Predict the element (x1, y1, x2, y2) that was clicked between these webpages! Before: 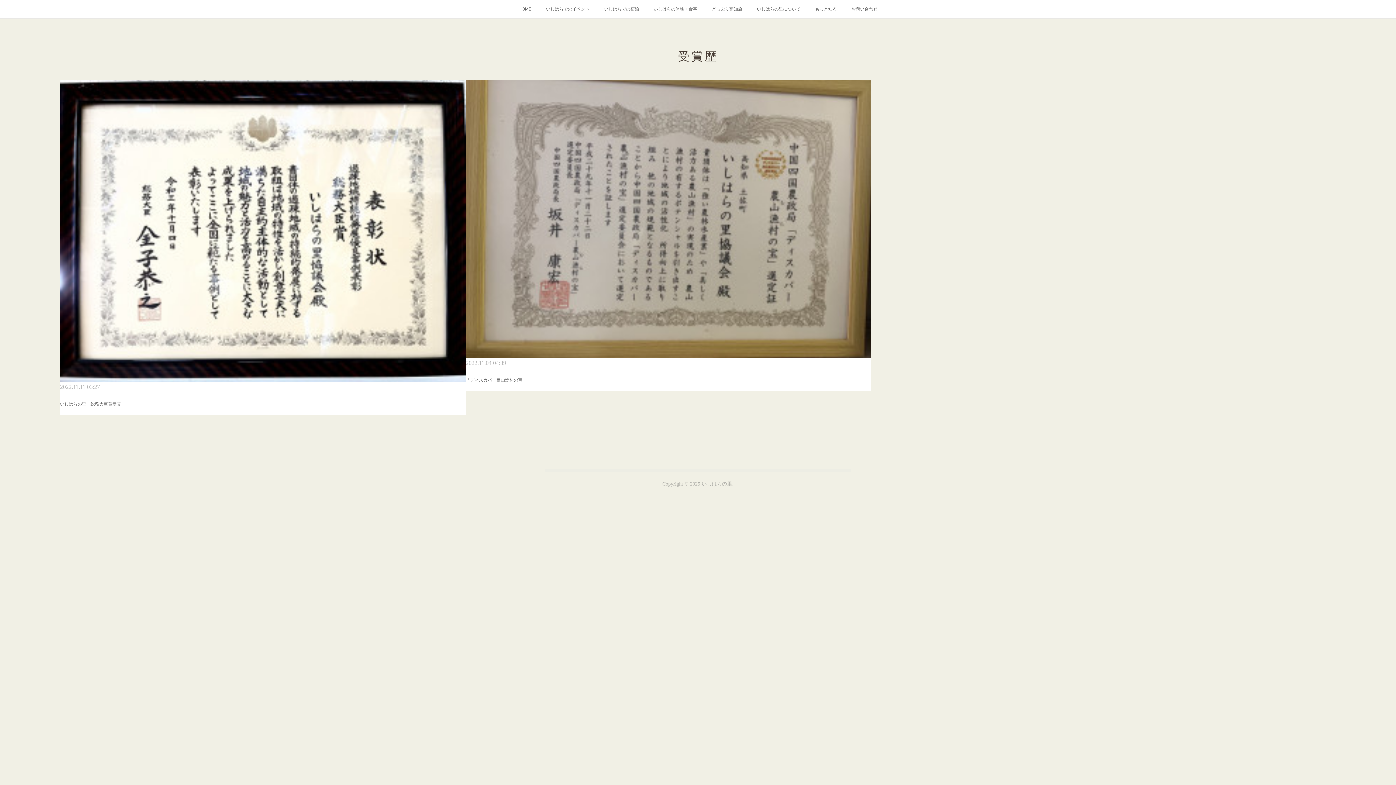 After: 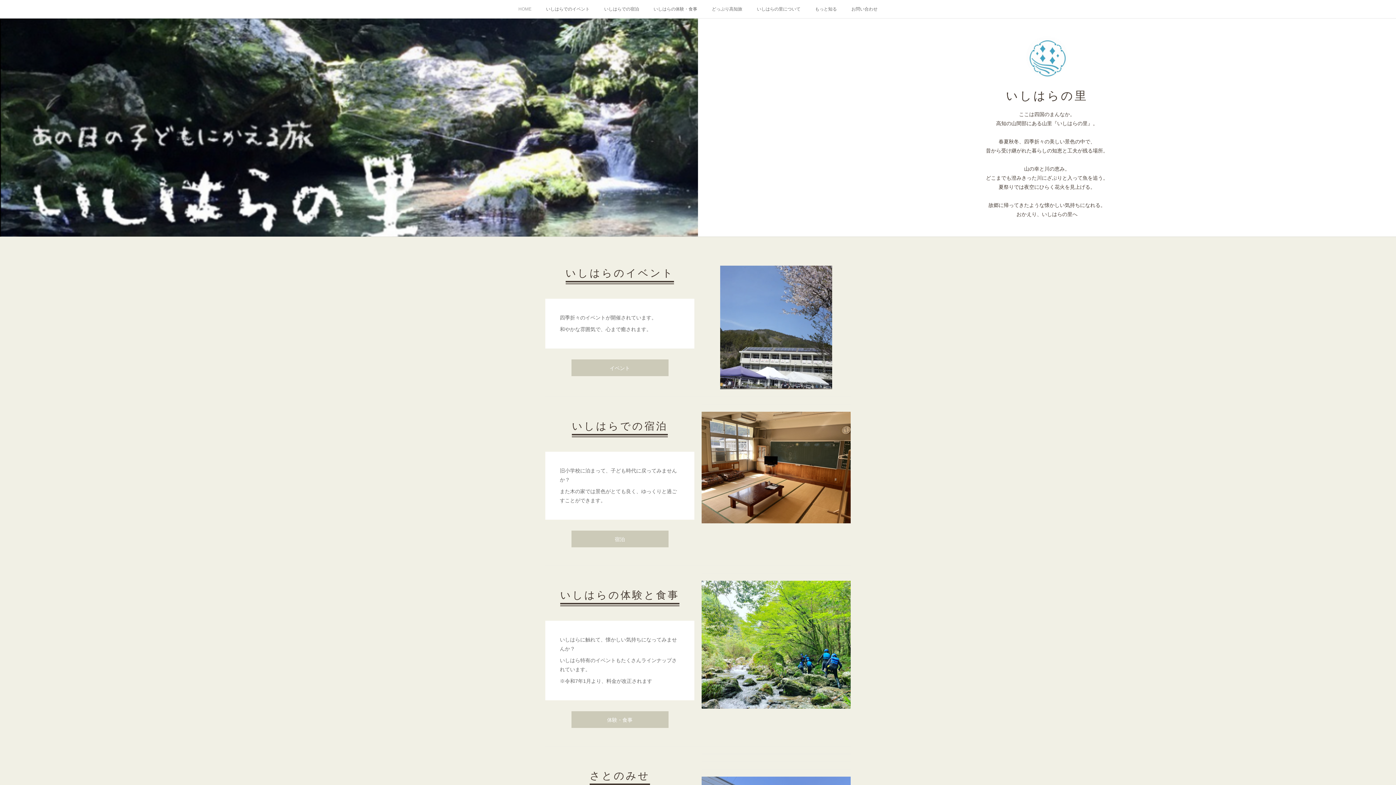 Action: label: HOME bbox: (511, 0, 538, 18)